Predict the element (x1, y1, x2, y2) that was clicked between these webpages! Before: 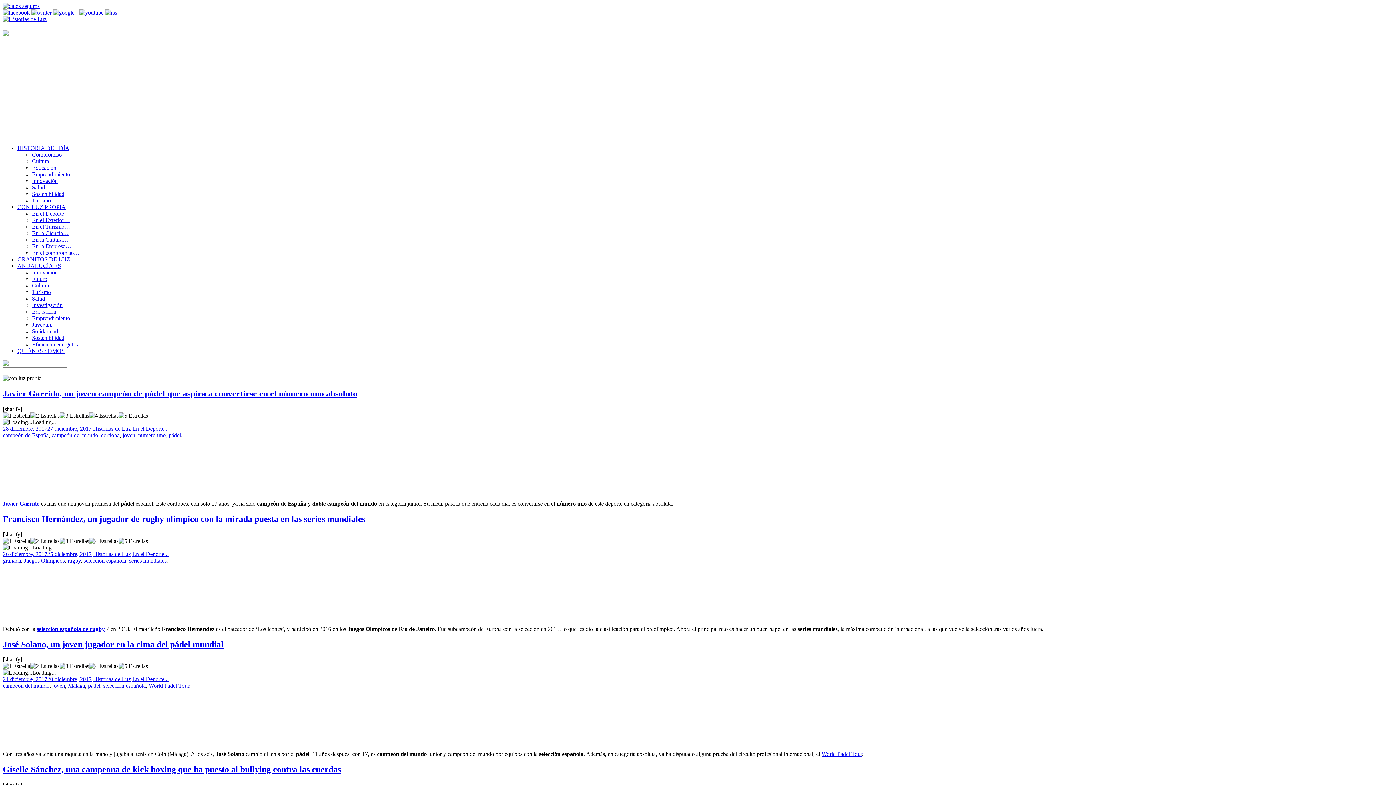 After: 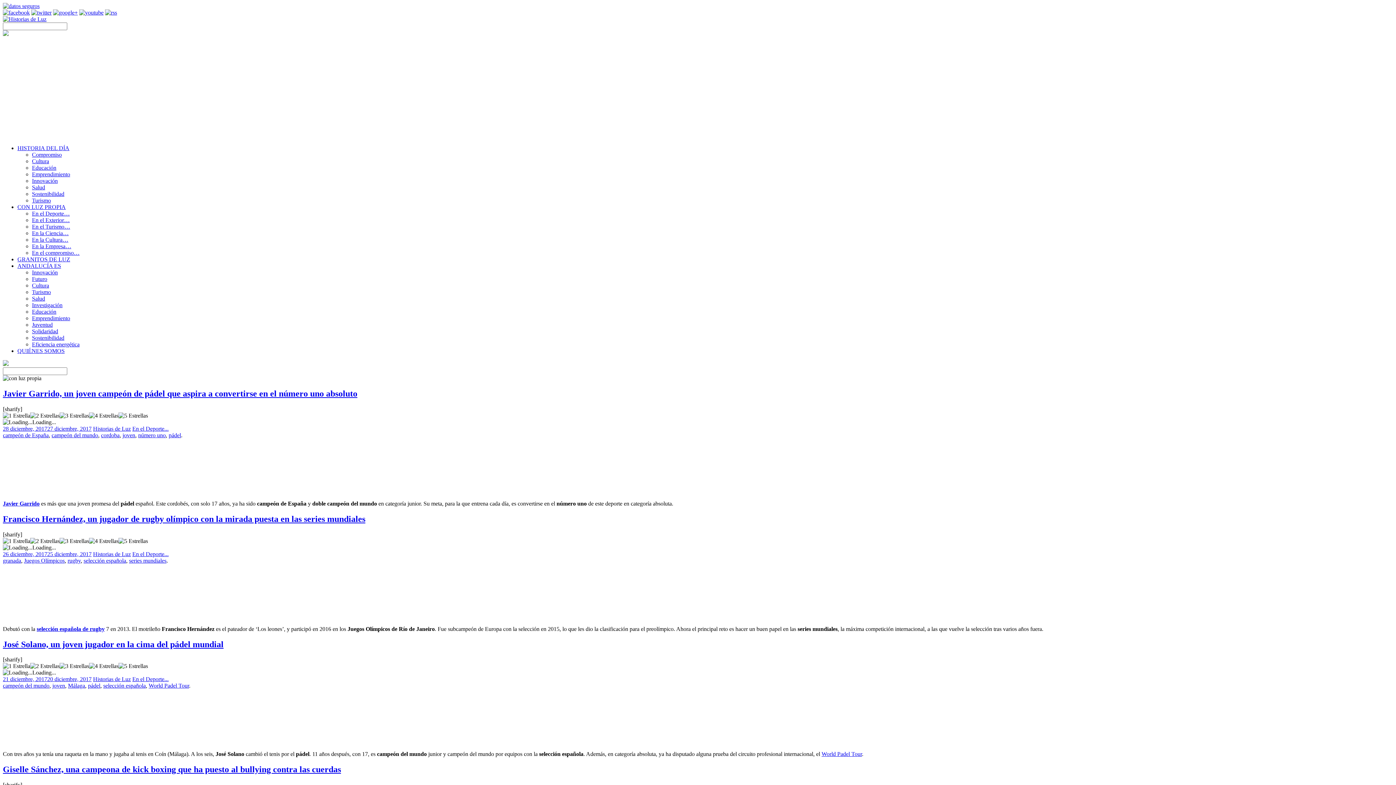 Action: bbox: (132, 551, 168, 557) label: En el Deporte...